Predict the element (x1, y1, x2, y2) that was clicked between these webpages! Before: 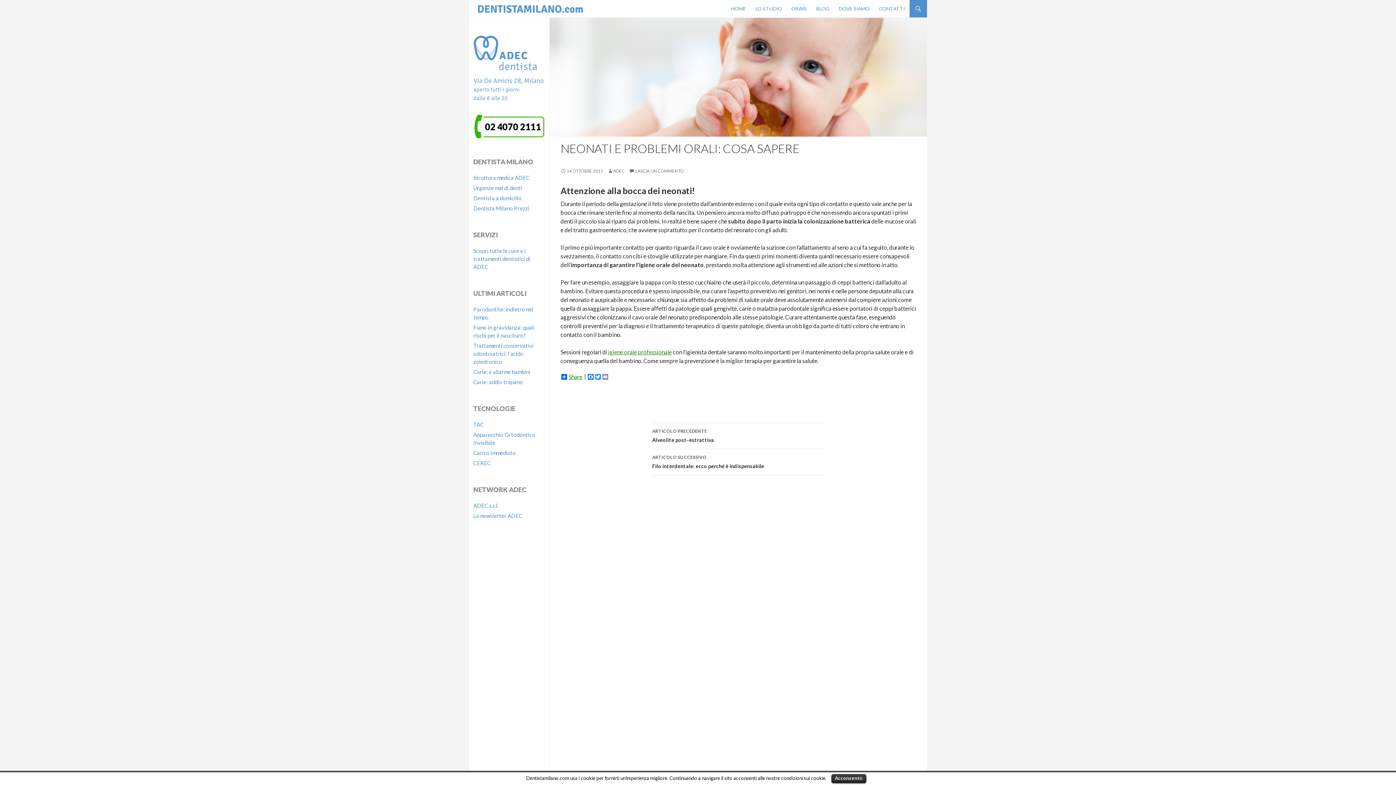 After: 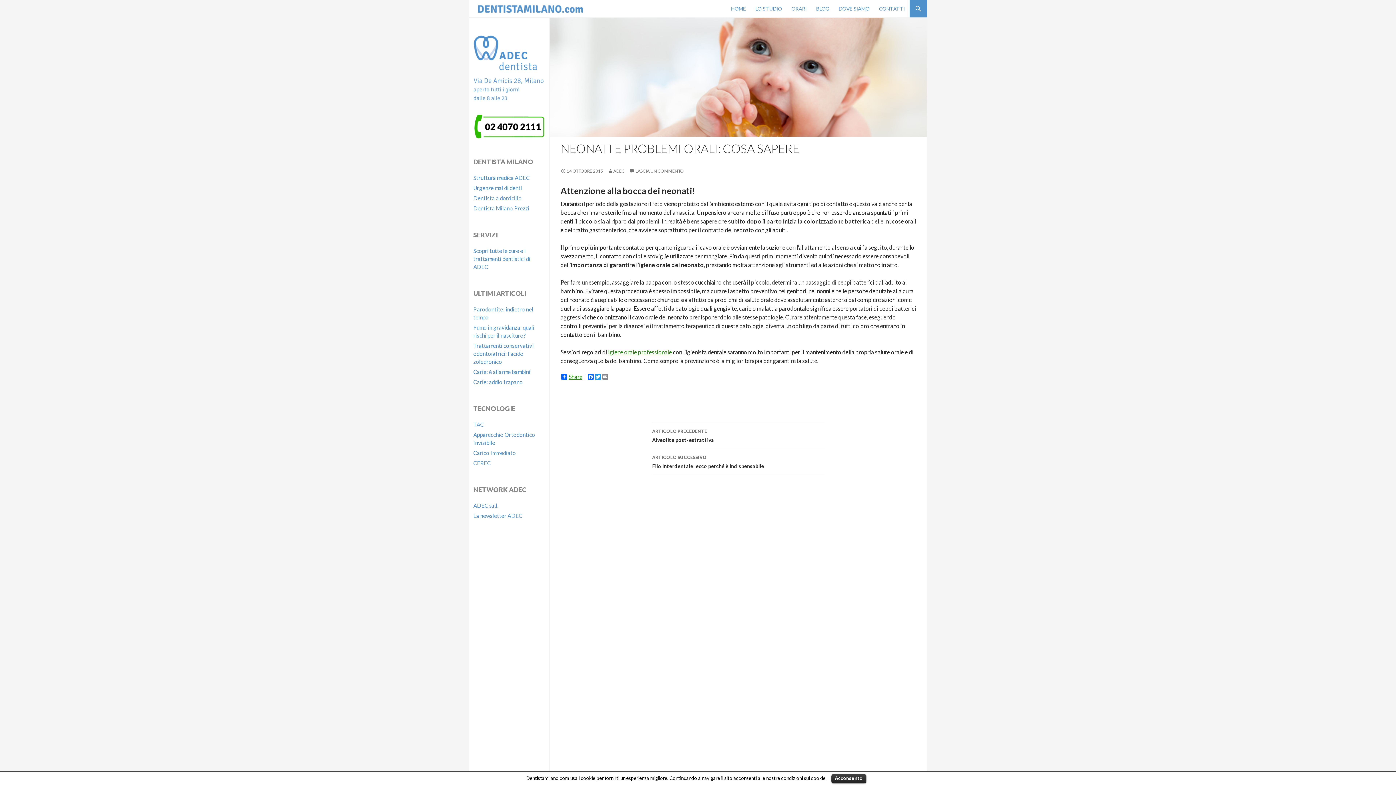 Action: label: 14 OTTOBRE 2015 bbox: (560, 168, 603, 173)